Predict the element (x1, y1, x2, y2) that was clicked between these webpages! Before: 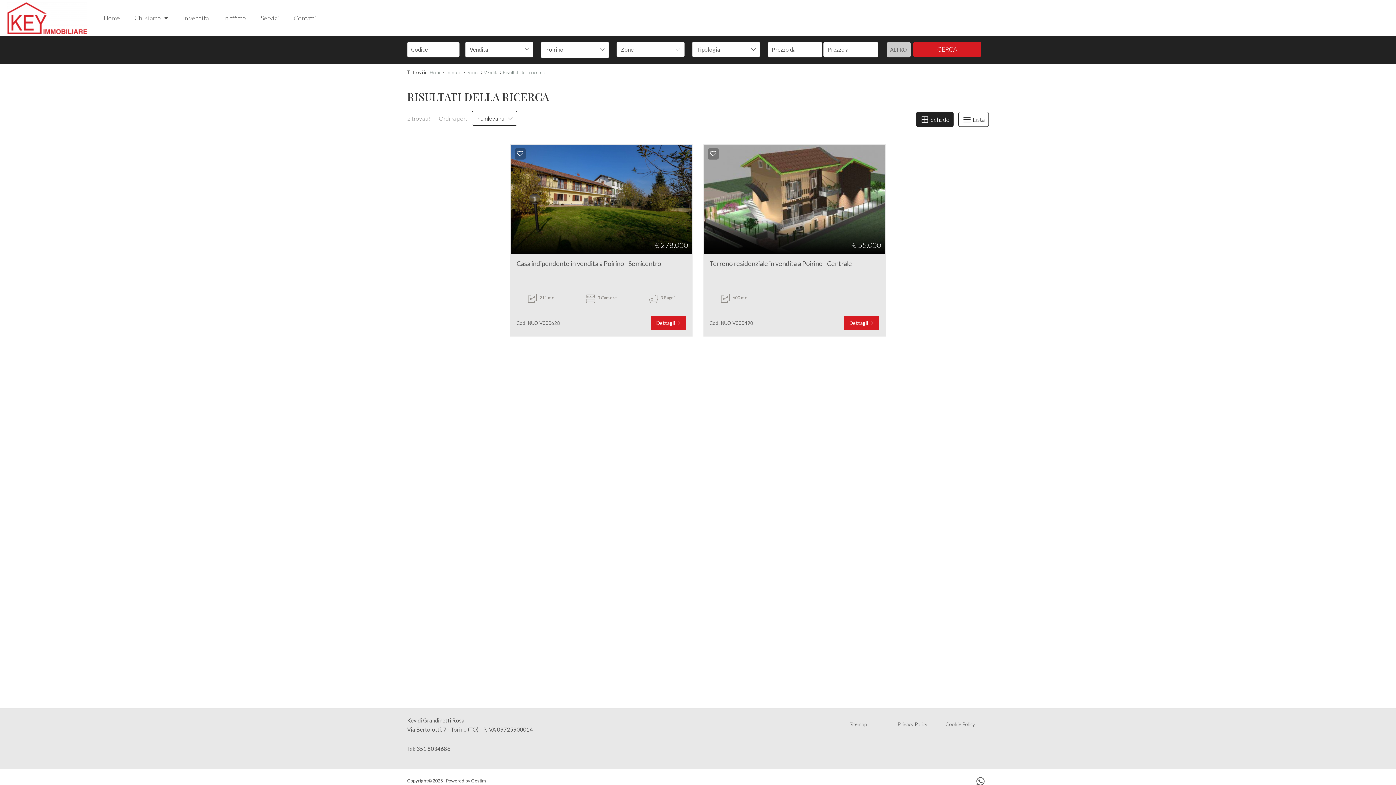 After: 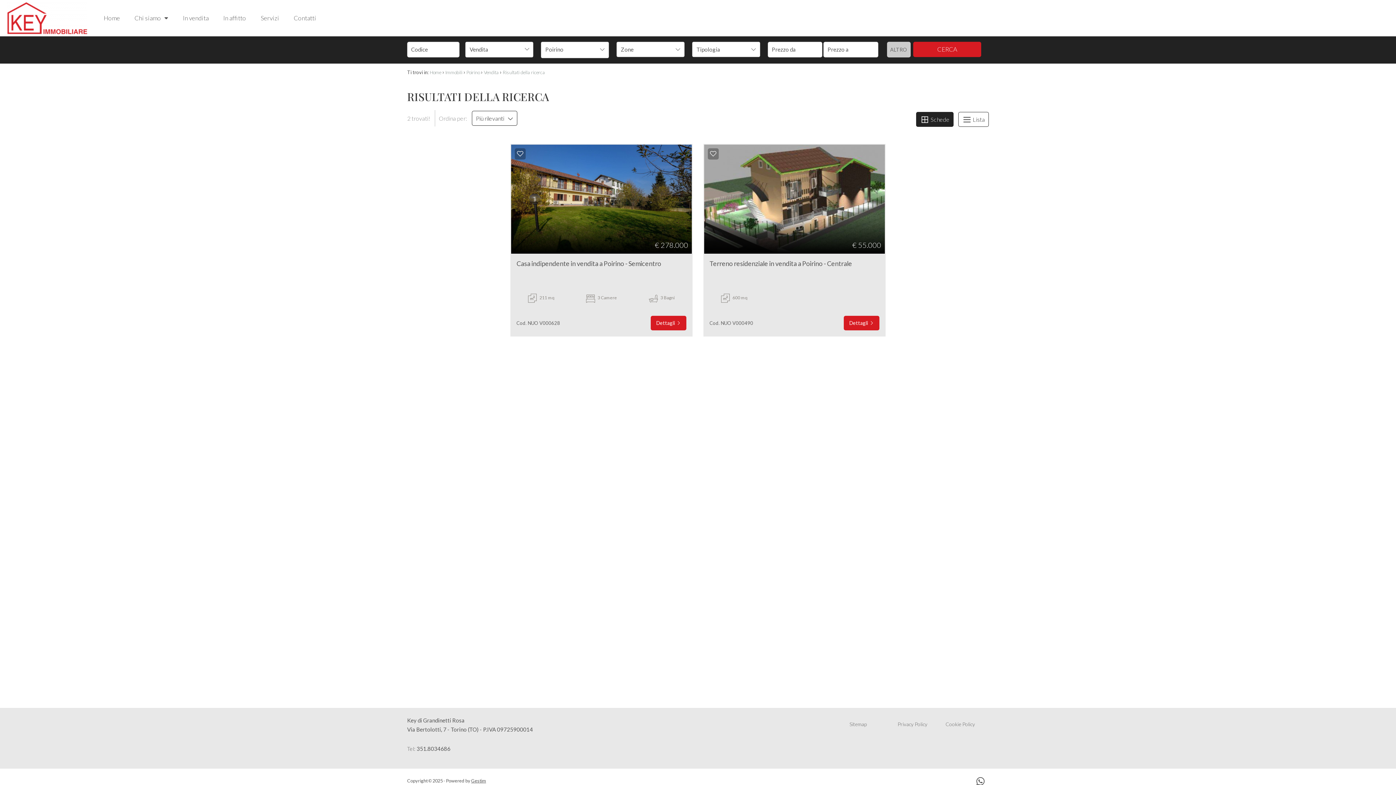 Action: label: Risultati della ricerca bbox: (502, 69, 545, 75)